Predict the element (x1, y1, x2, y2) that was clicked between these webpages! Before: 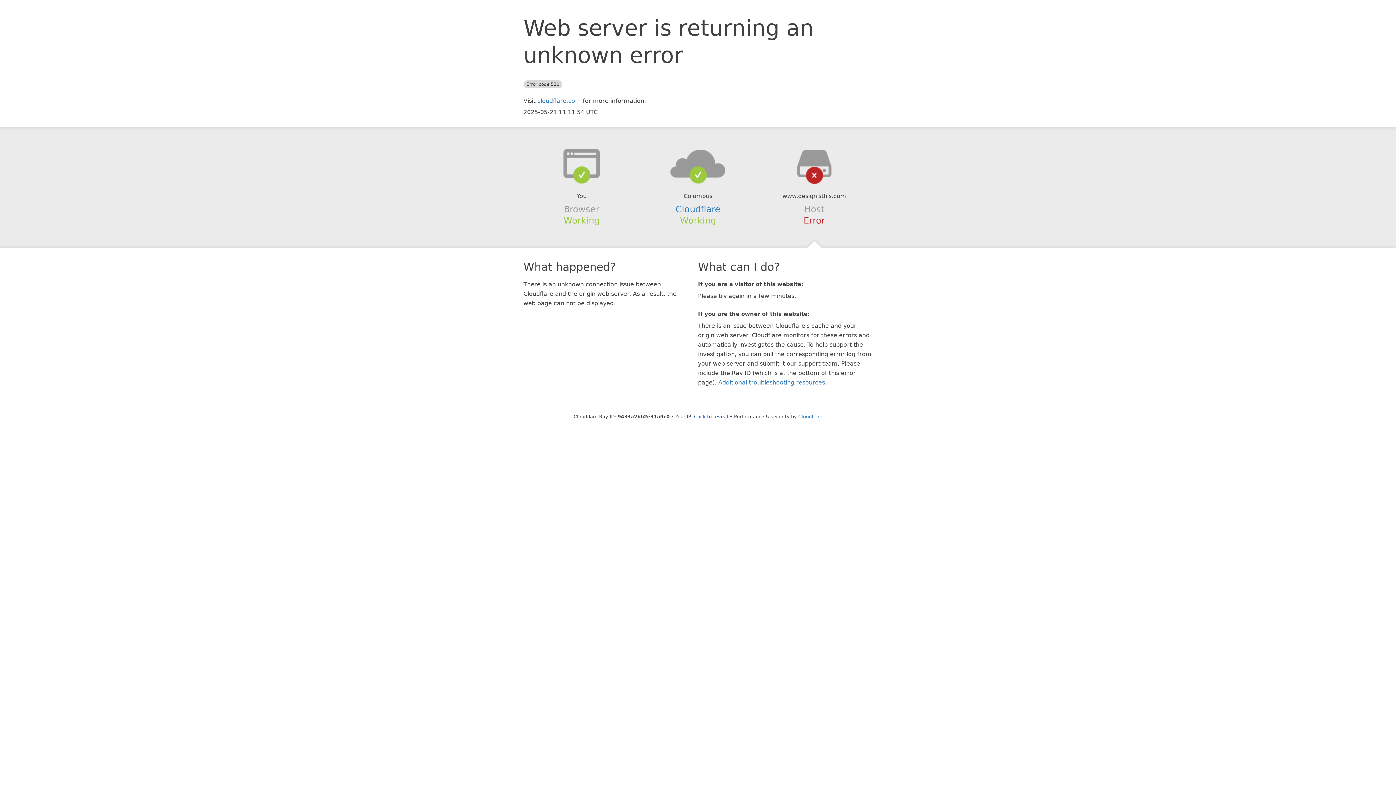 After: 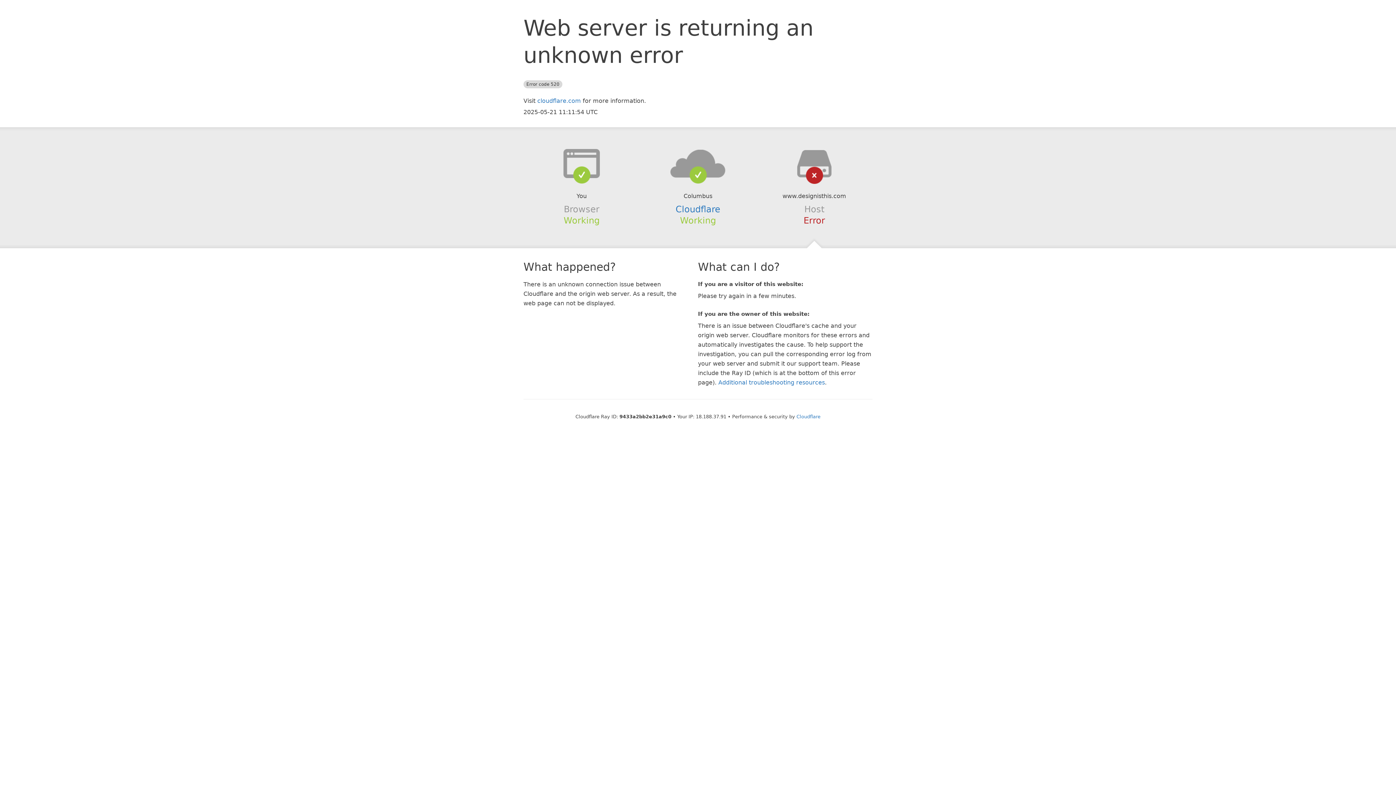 Action: label: Click to reveal bbox: (694, 414, 728, 419)